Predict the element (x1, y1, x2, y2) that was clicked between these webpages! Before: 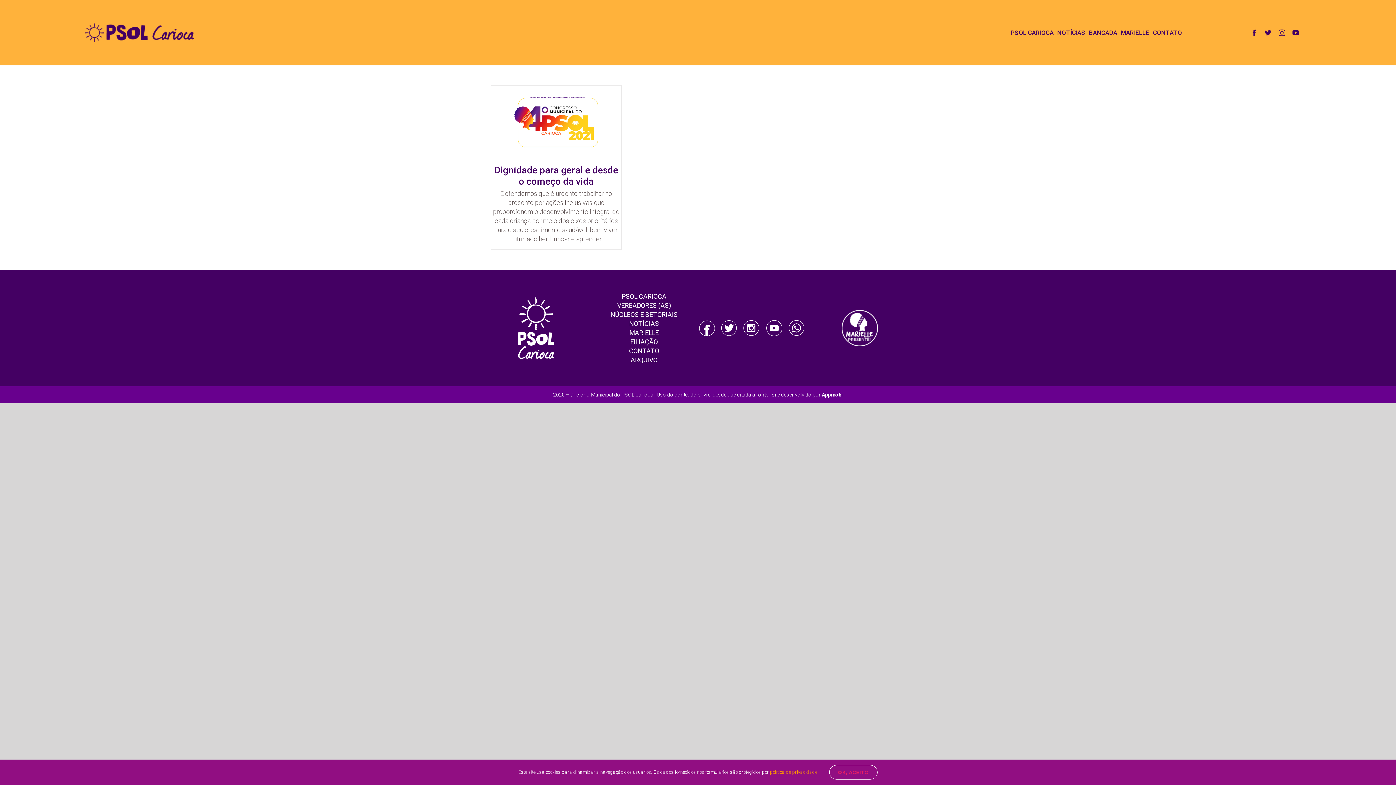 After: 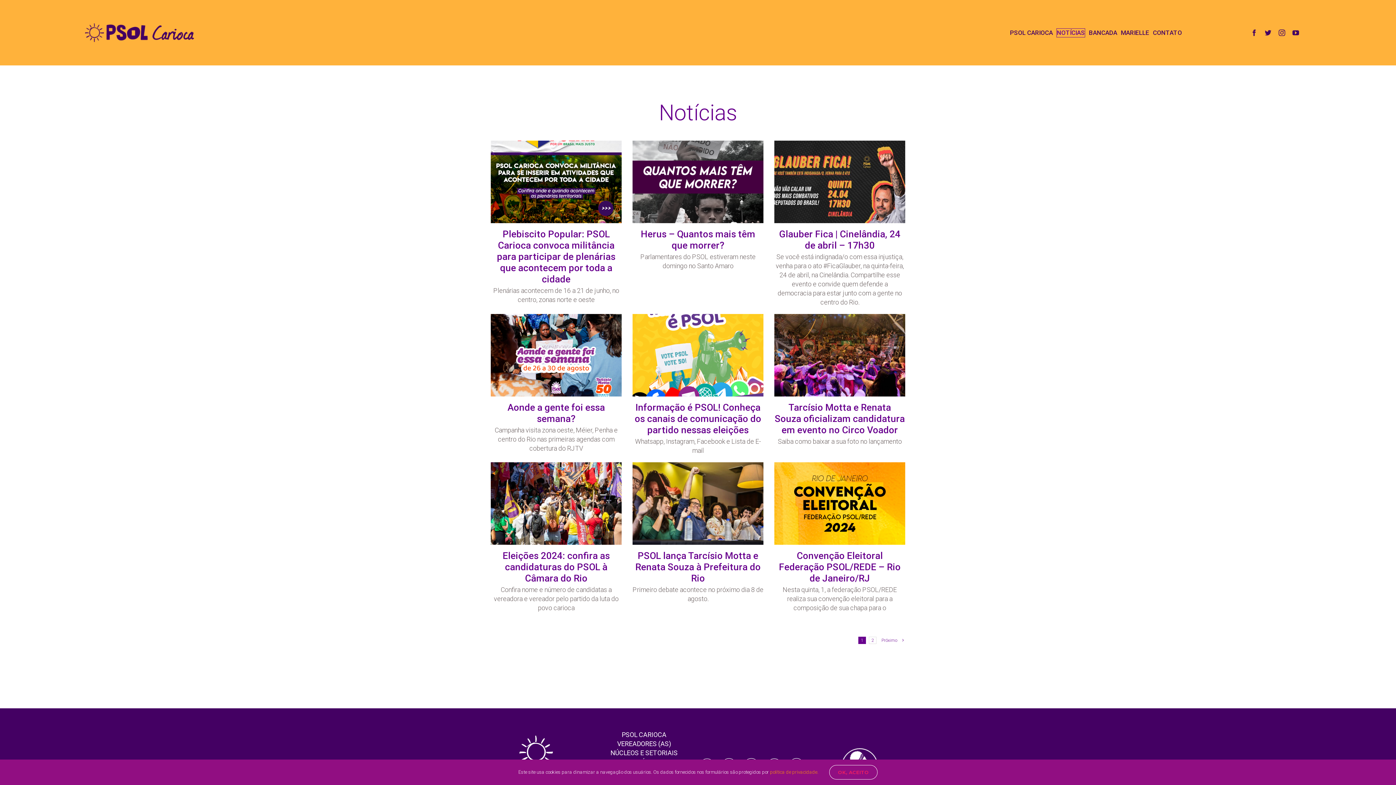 Action: label: NOTÍCIAS bbox: (1057, 28, 1085, 36)